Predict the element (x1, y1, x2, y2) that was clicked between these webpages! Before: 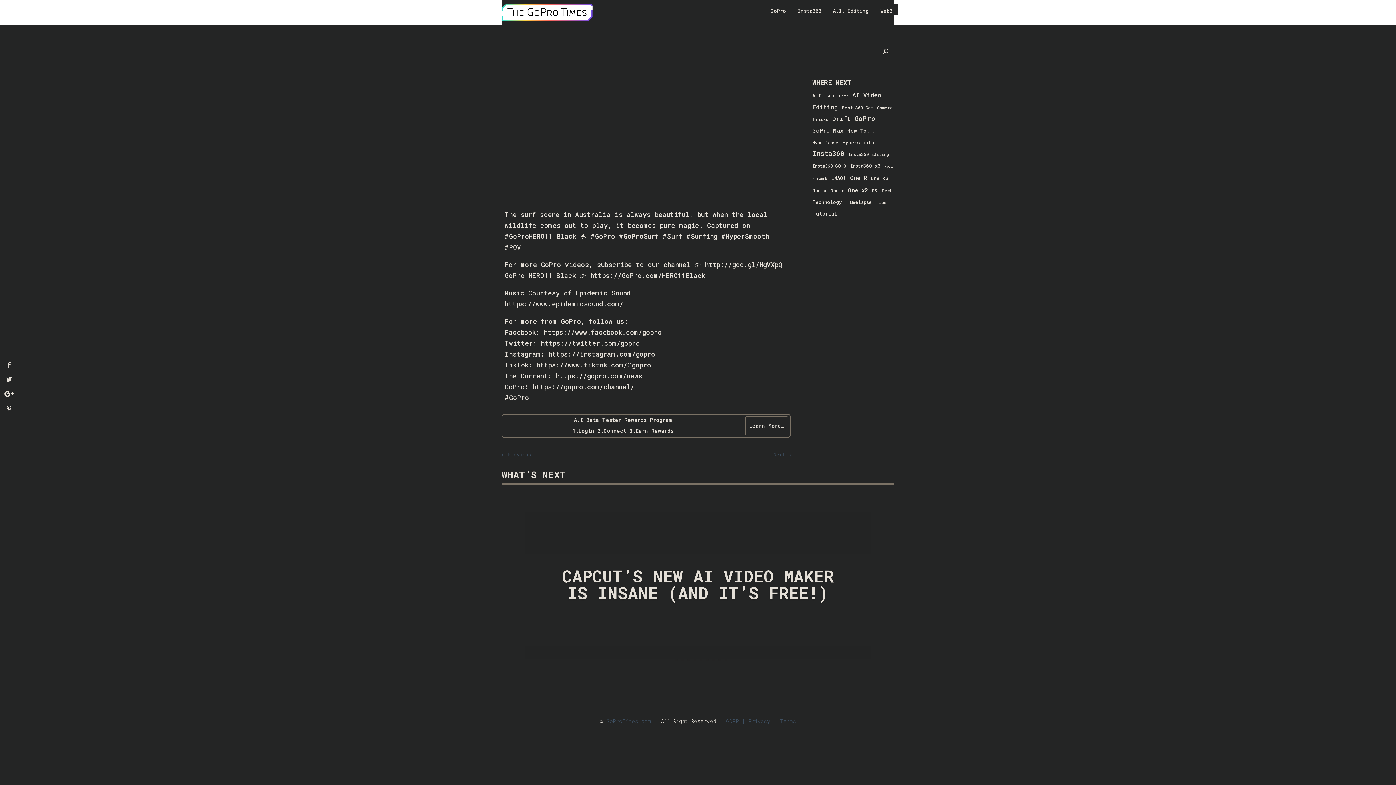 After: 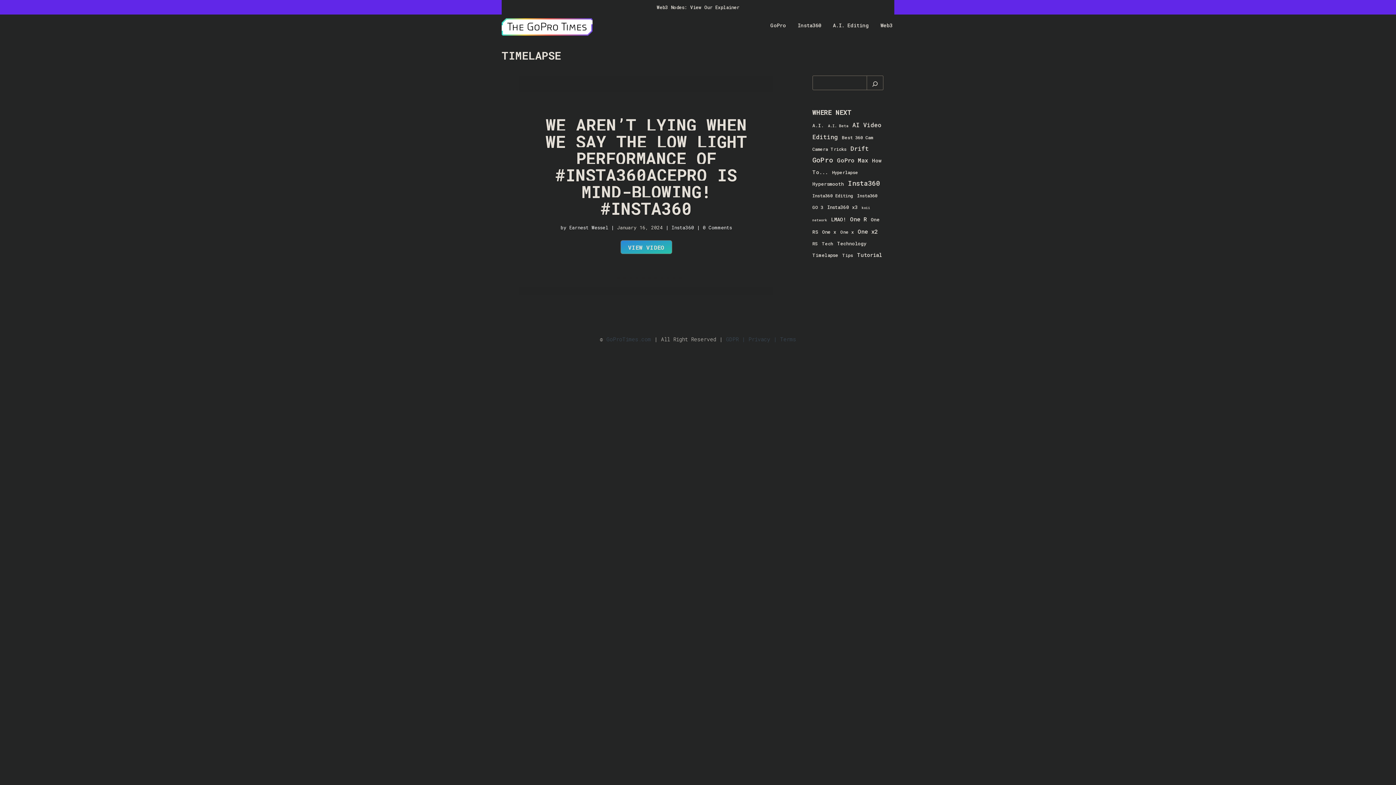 Action: bbox: (846, 199, 871, 204) label: Timelapse (25 items)